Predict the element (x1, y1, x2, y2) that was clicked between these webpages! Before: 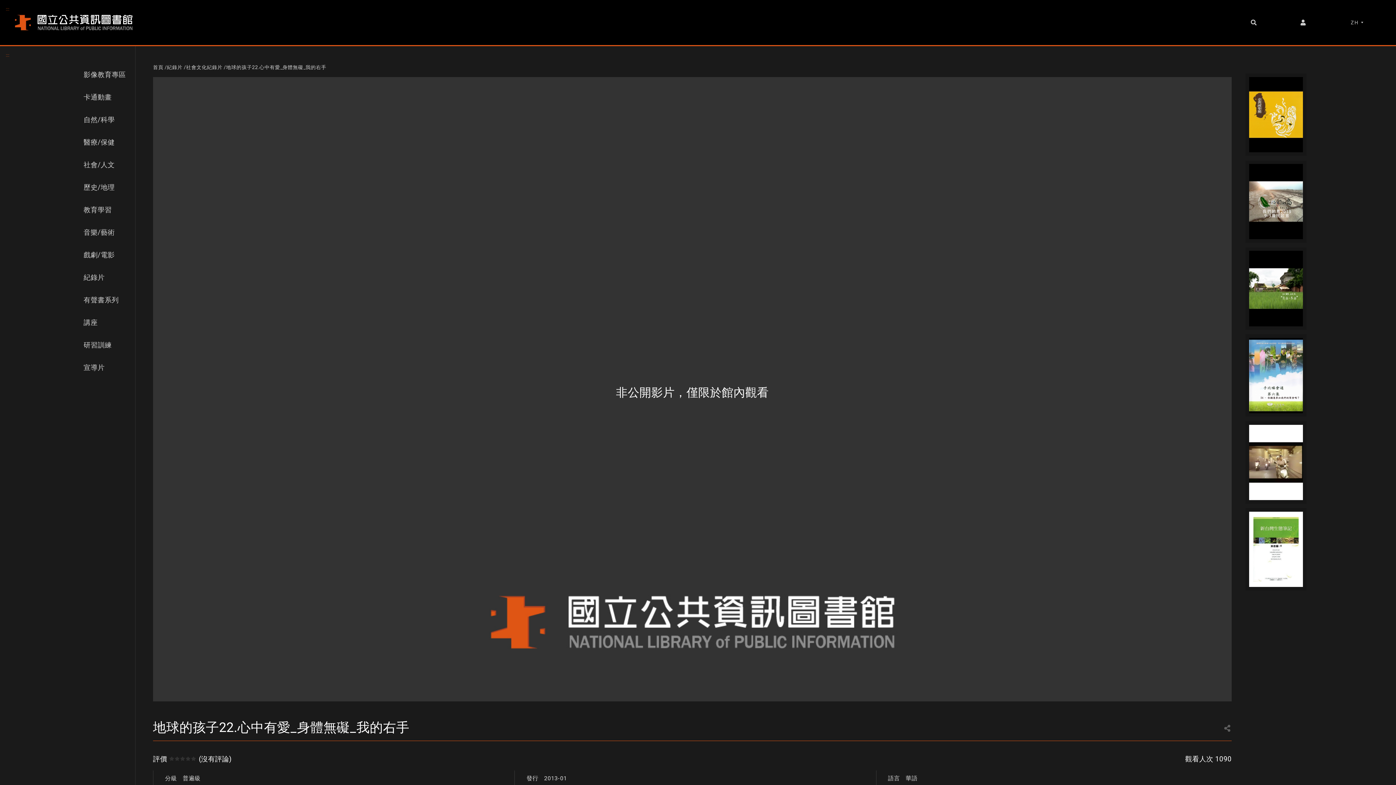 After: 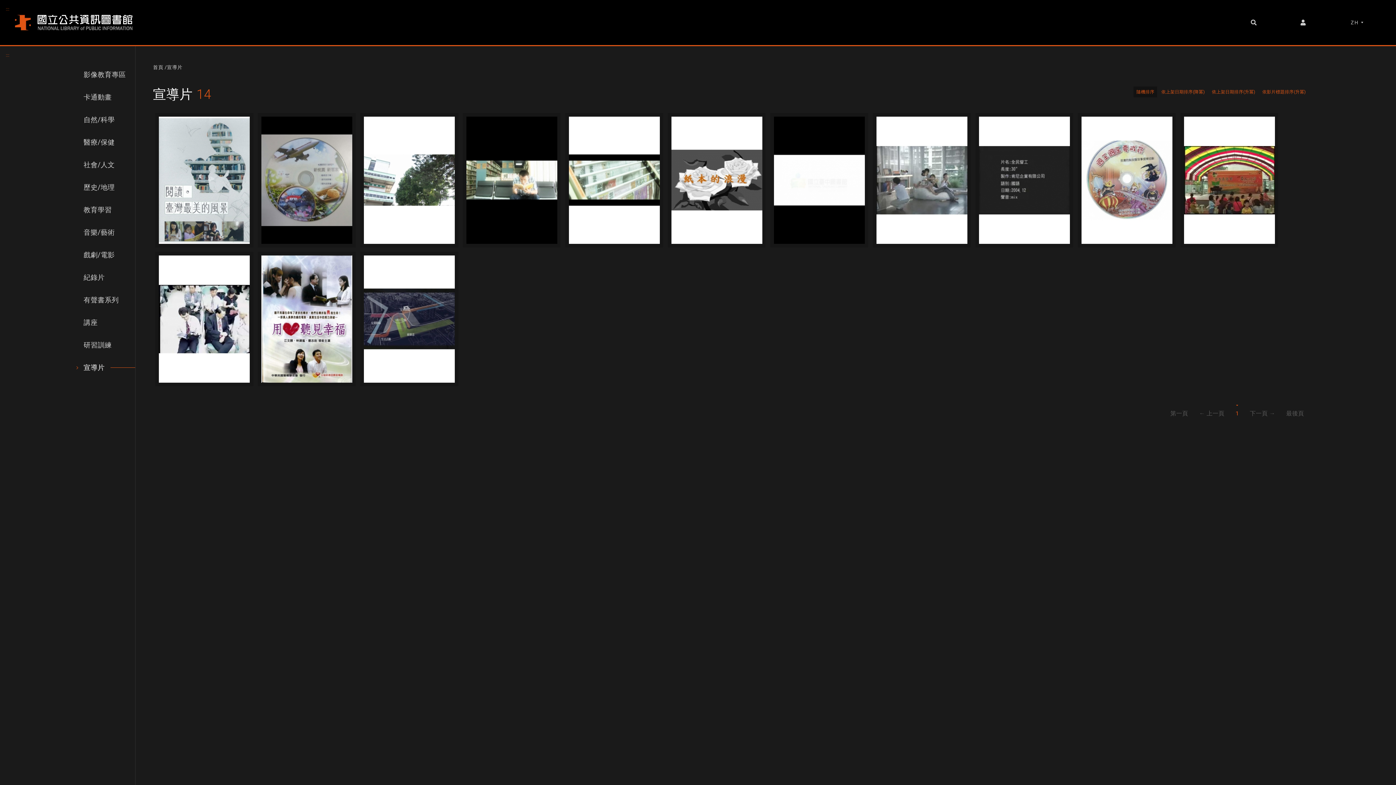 Action: label: 宣導片 bbox: (69, 356, 135, 379)